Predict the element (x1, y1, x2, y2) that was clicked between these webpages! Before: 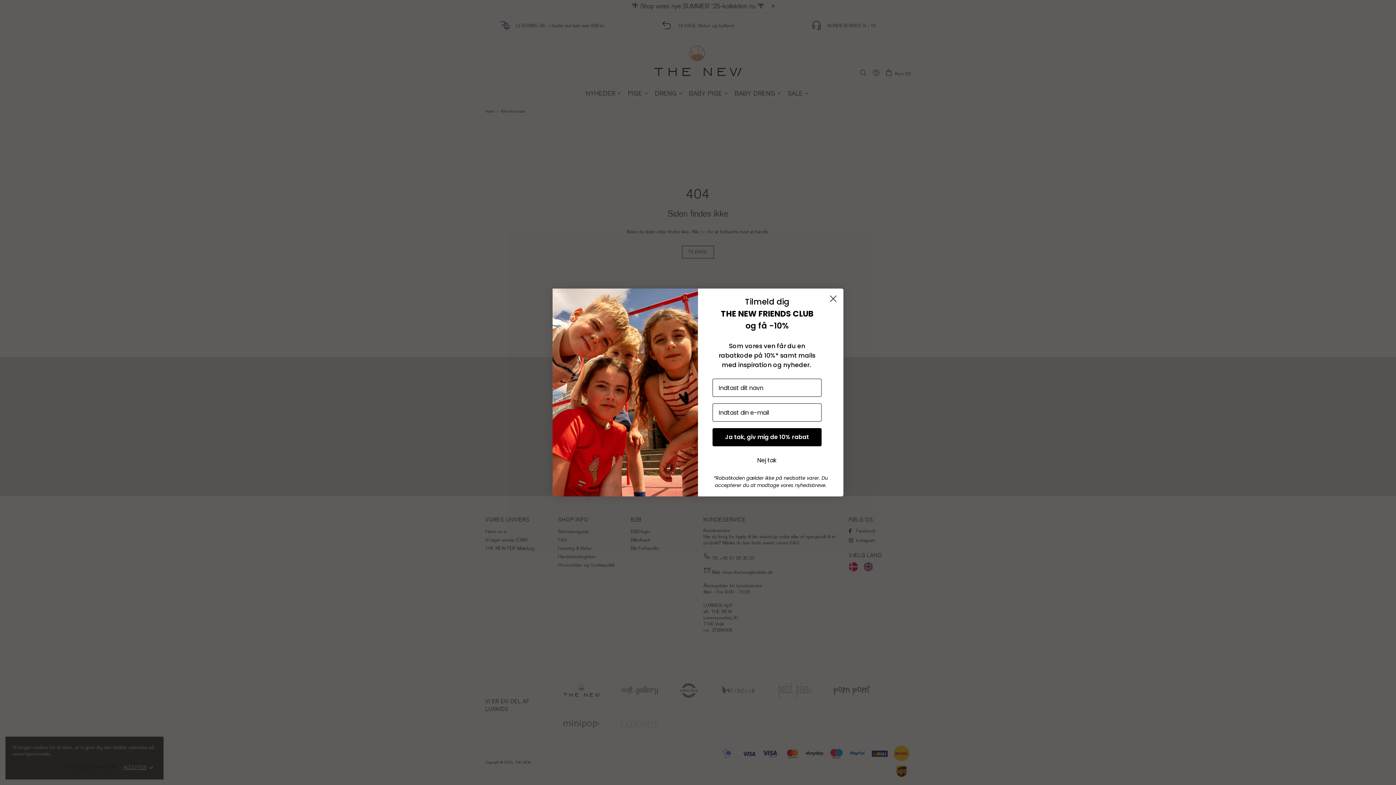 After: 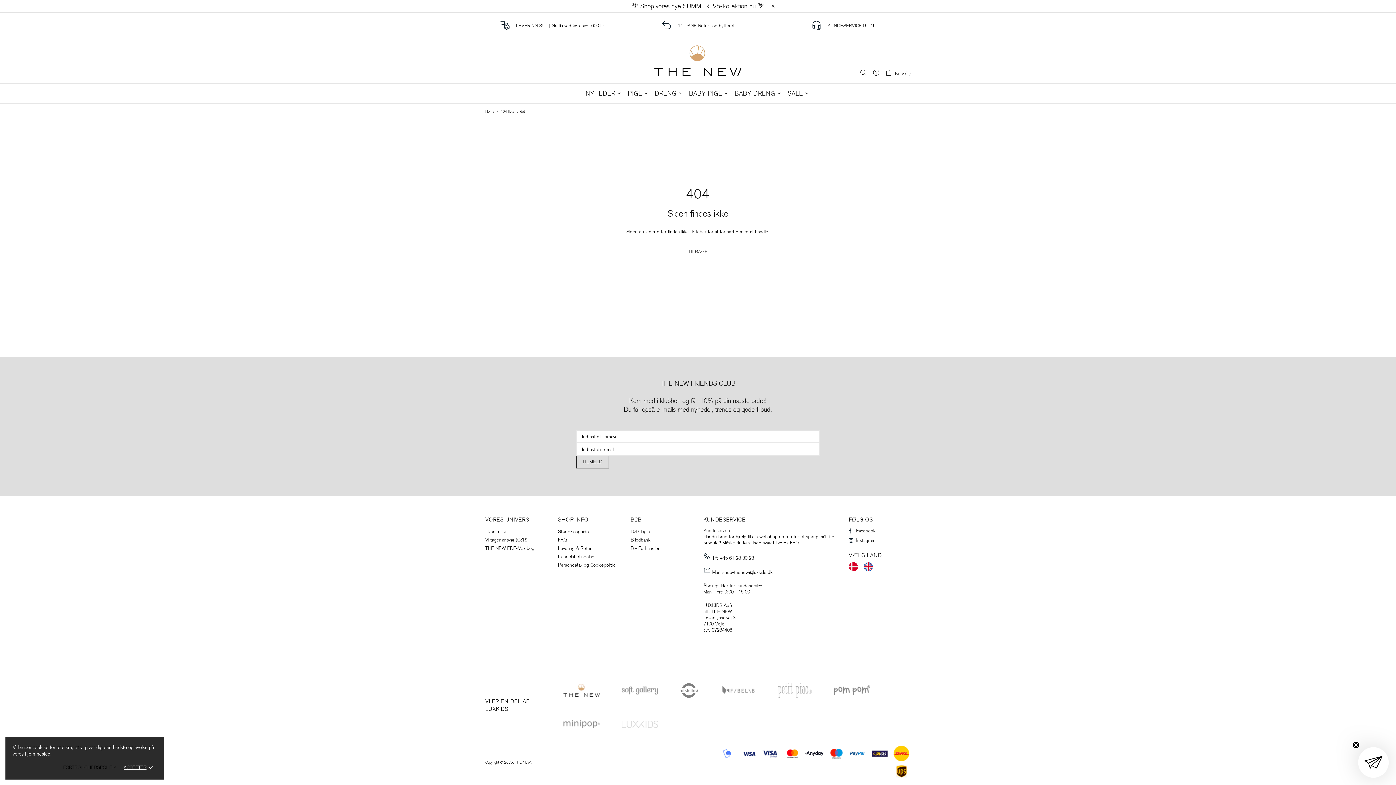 Action: label: Nej tak bbox: (712, 453, 821, 467)